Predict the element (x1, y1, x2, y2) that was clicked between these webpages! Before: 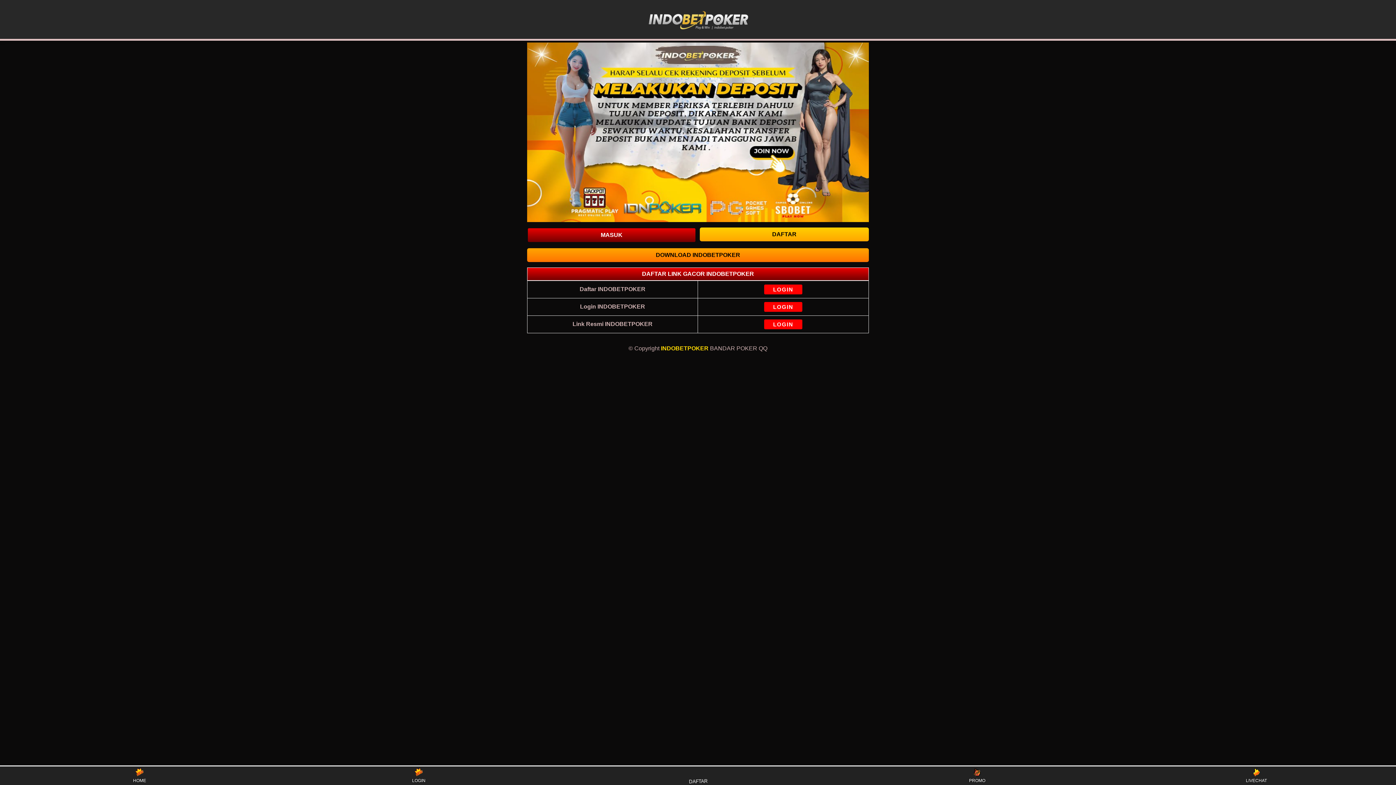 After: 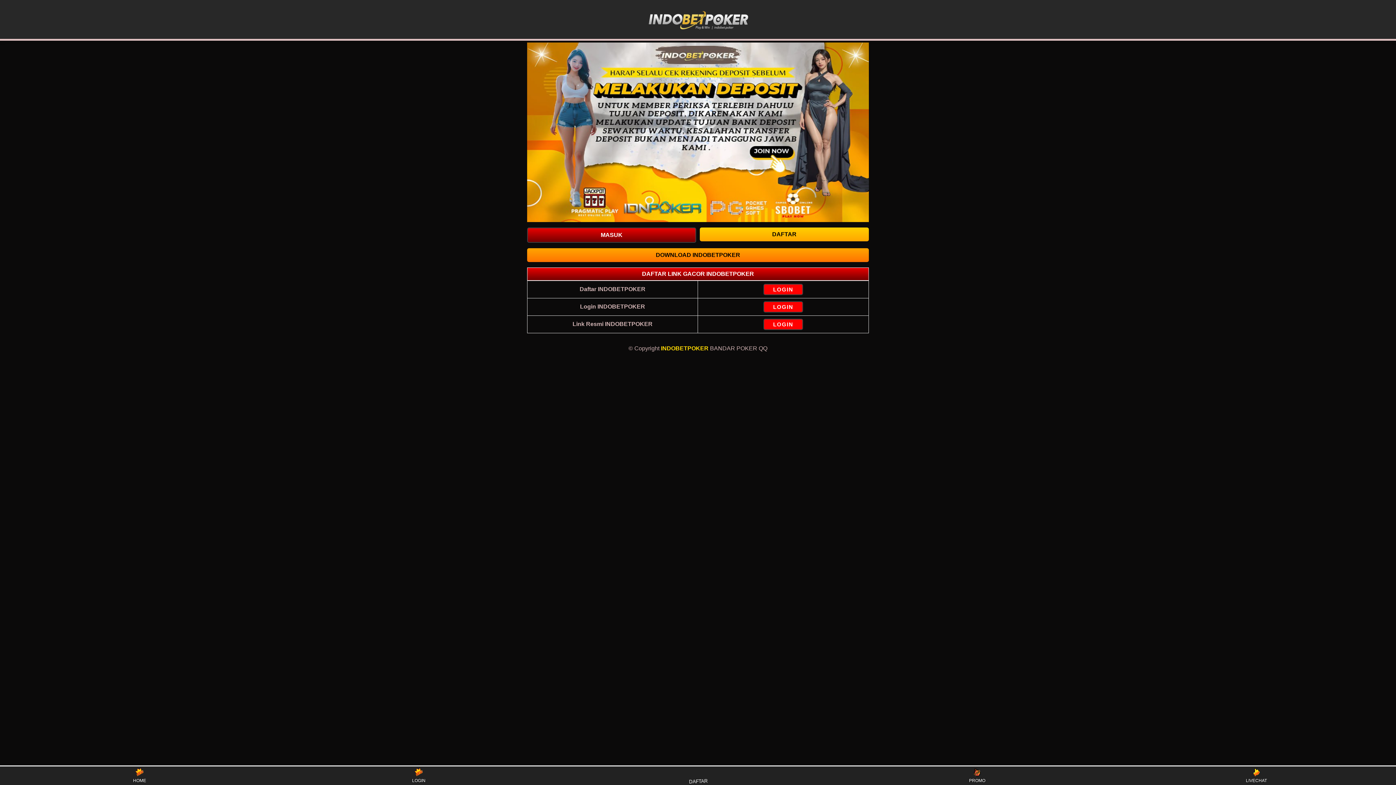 Action: bbox: (700, 227, 869, 241) label: DAFTAR